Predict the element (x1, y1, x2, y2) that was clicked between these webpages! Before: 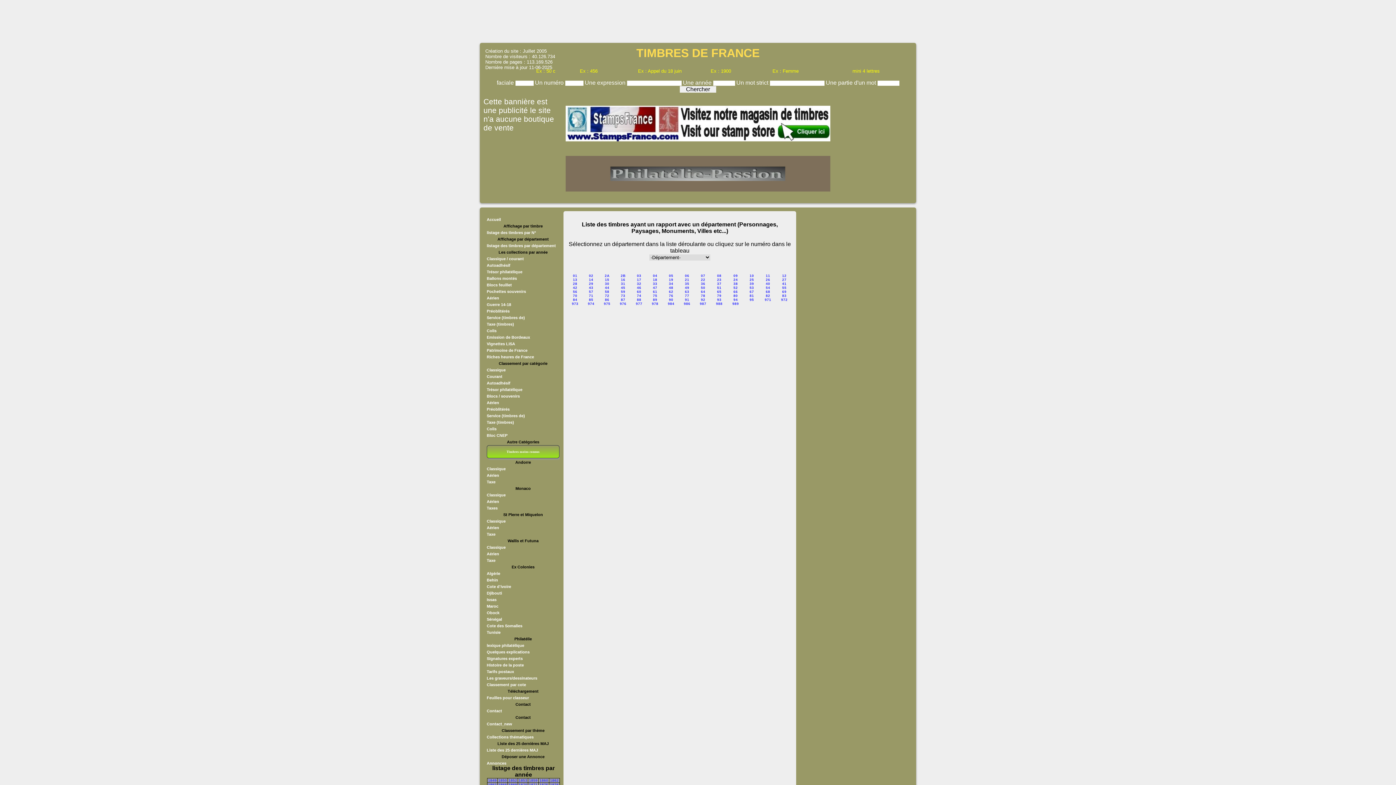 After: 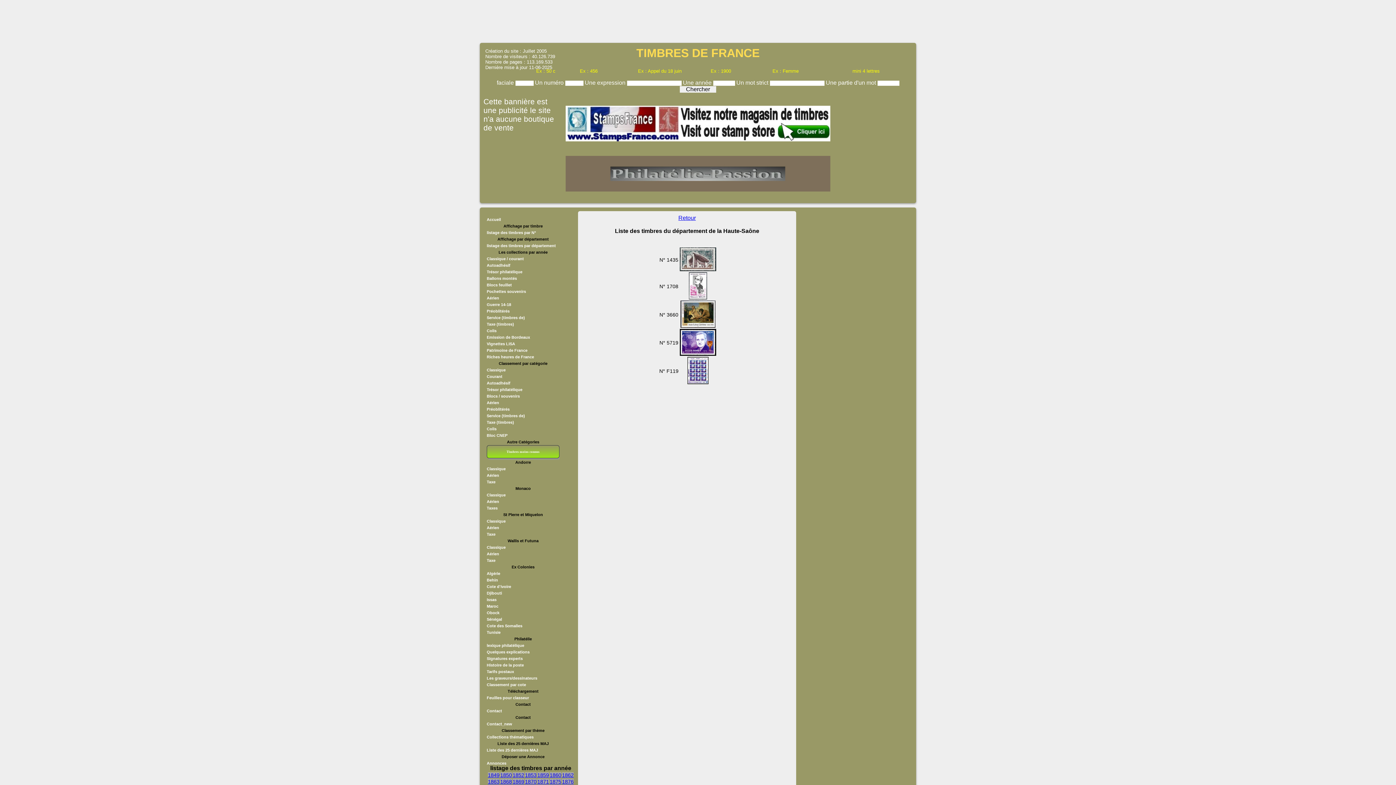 Action: label: 70 bbox: (573, 293, 577, 297)